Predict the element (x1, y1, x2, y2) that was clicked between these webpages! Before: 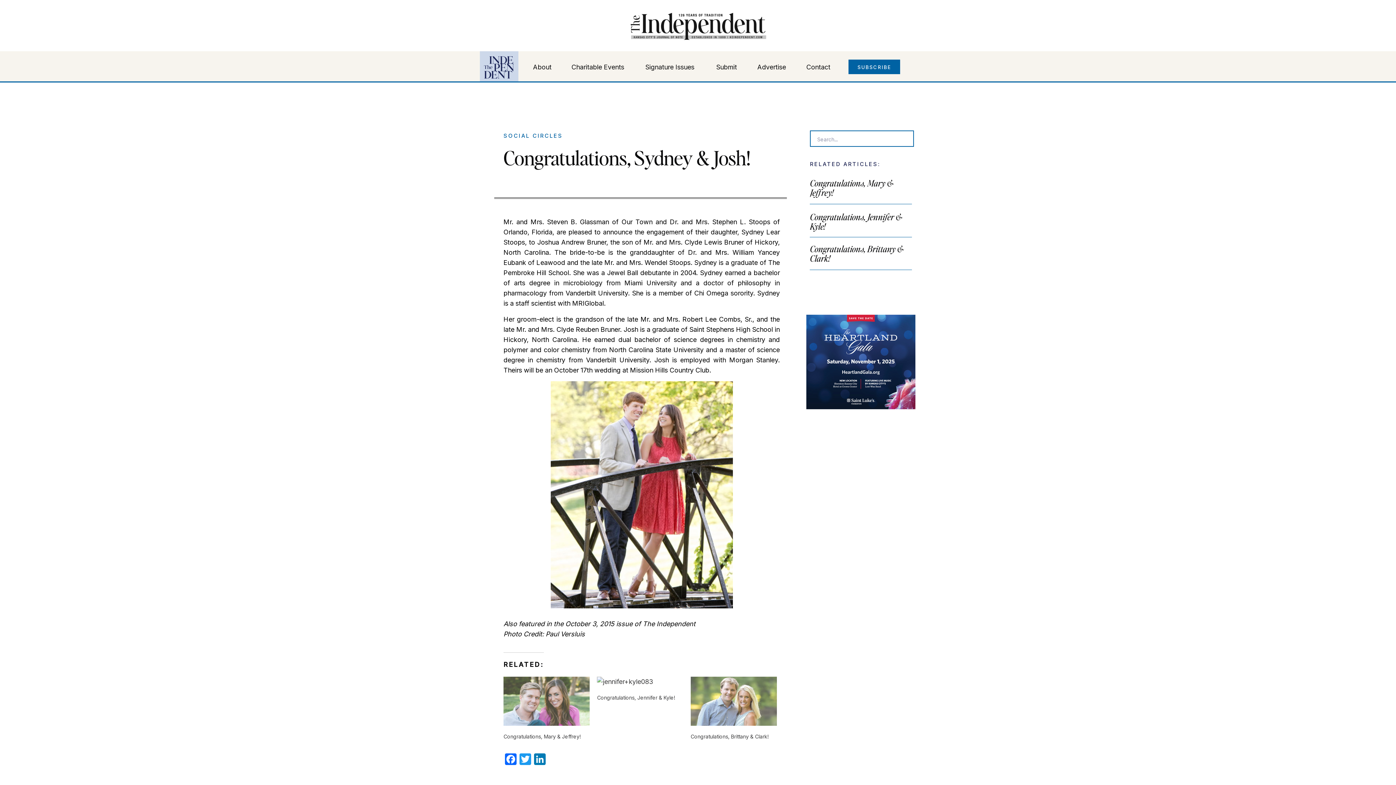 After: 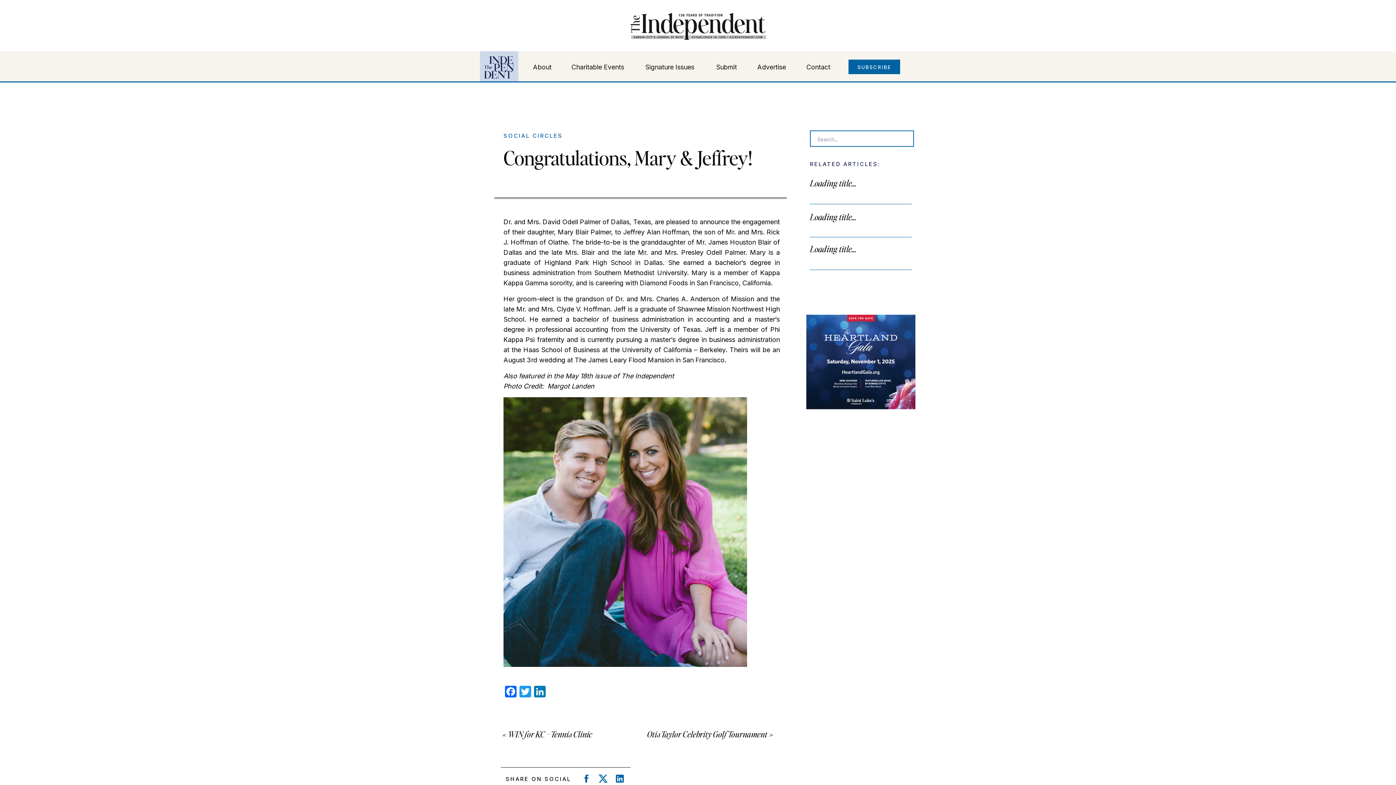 Action: bbox: (810, 177, 893, 198) label: Congratulations, Mary & Jeffrey!